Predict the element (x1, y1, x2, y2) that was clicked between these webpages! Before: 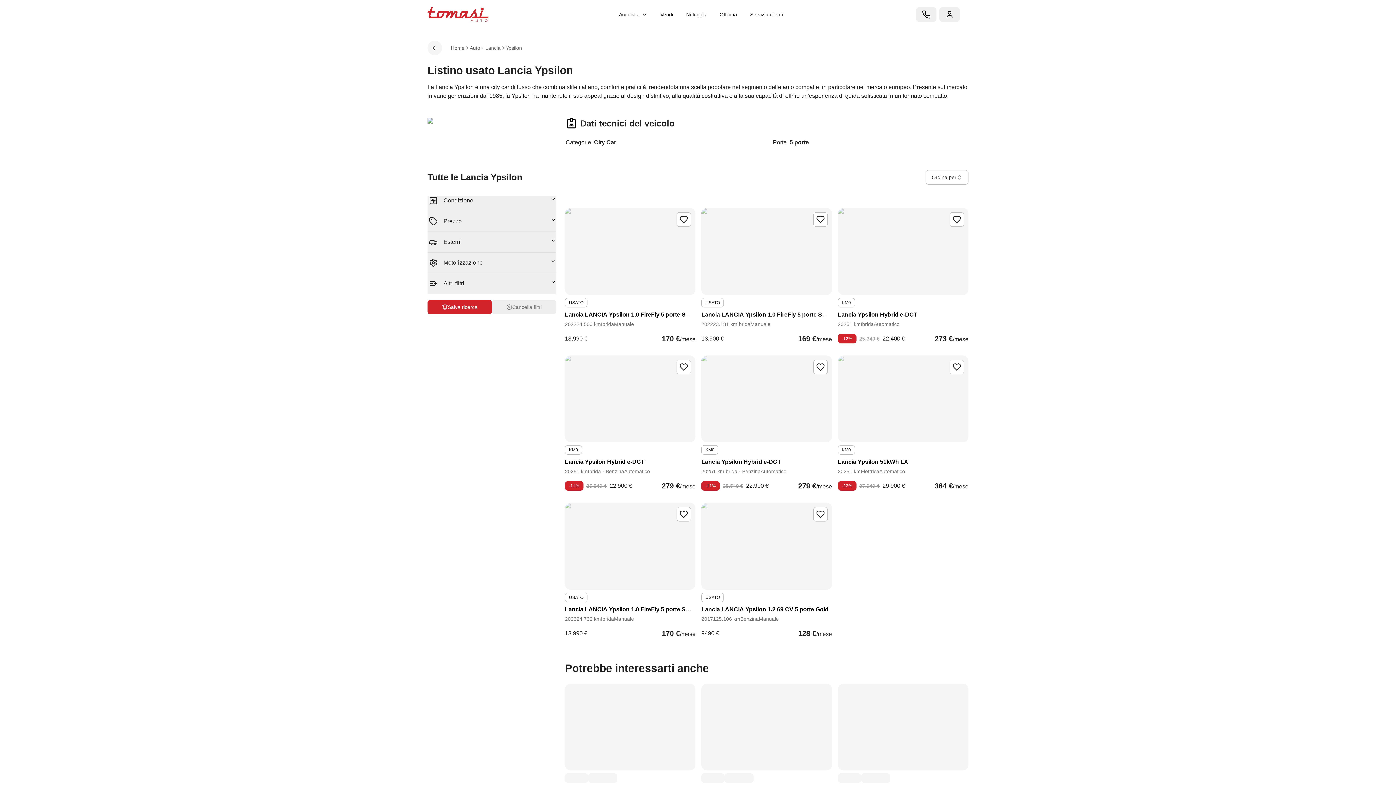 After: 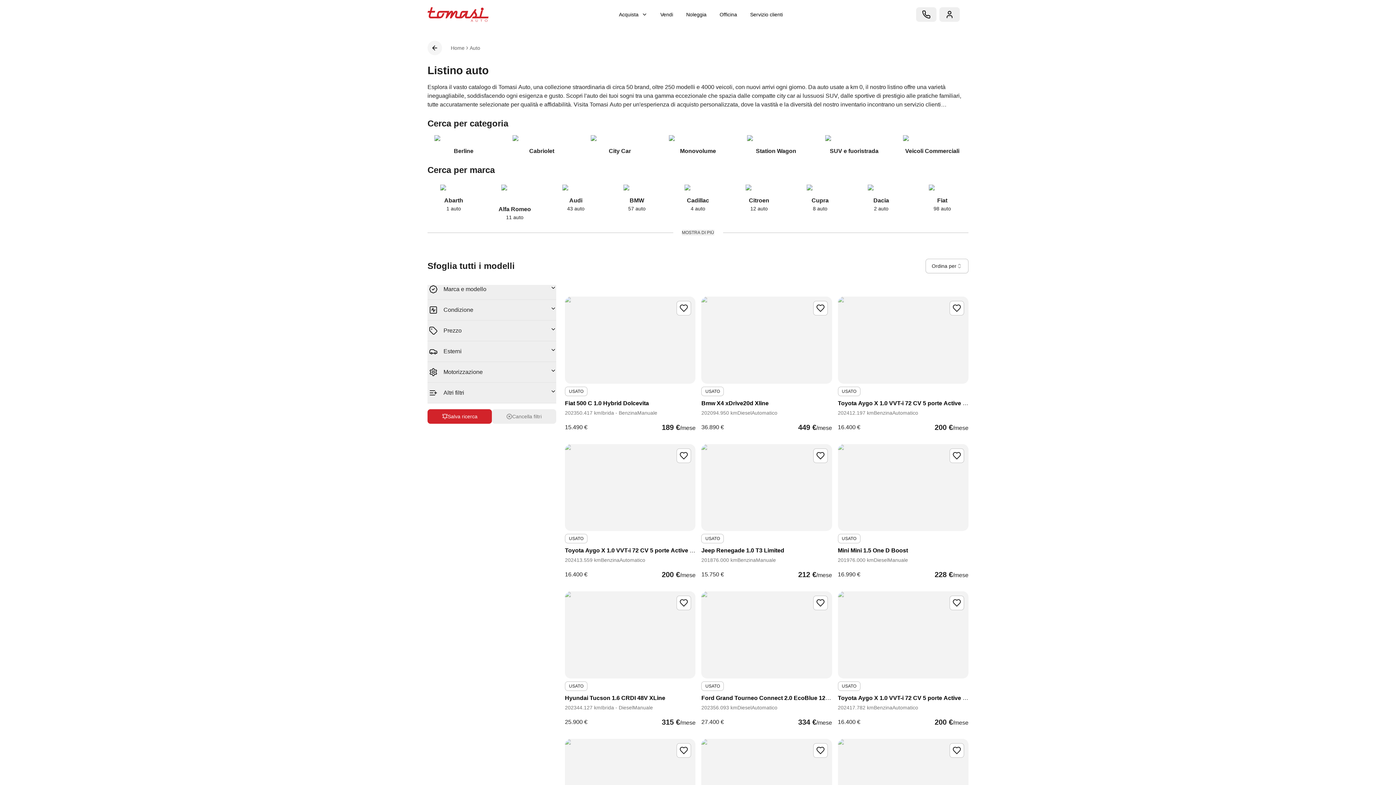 Action: label: Auto bbox: (469, 44, 480, 51)